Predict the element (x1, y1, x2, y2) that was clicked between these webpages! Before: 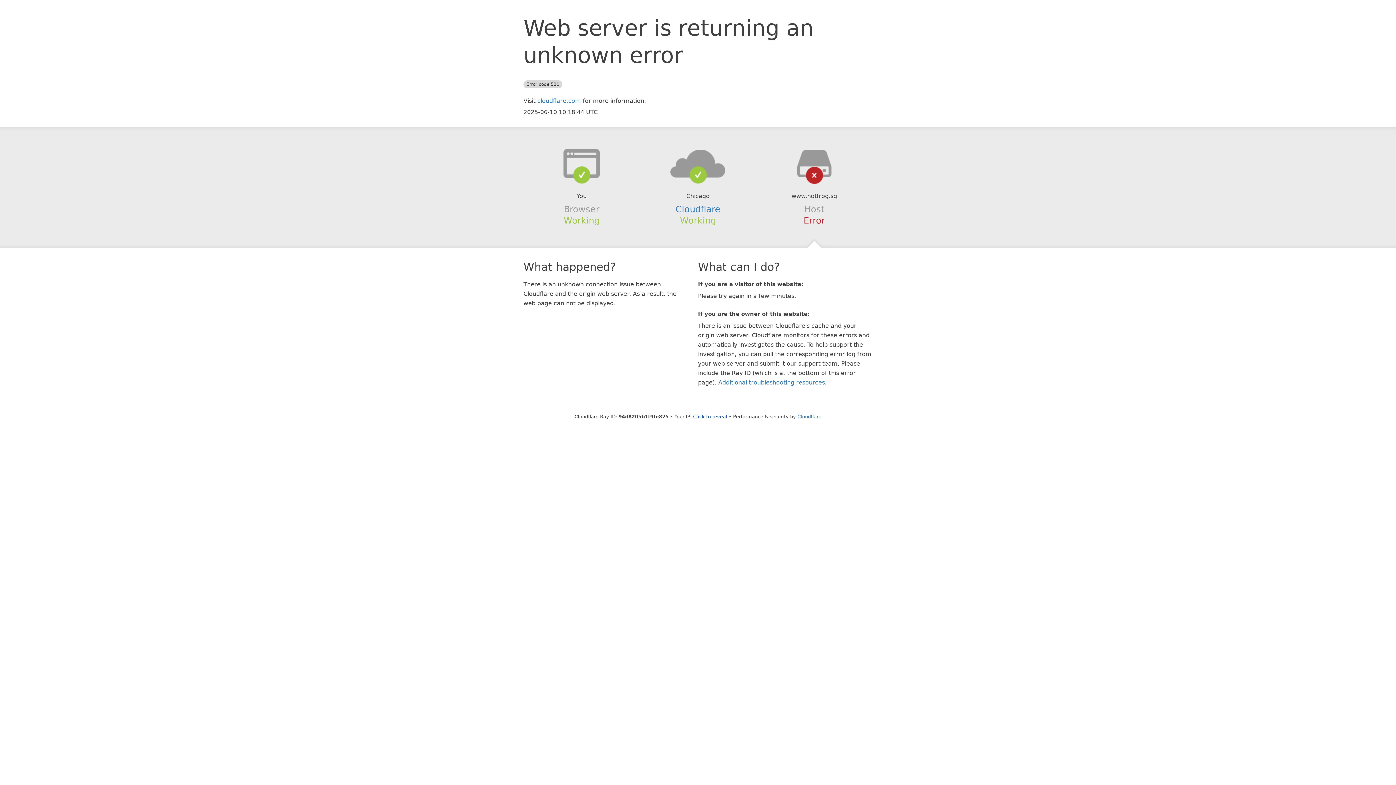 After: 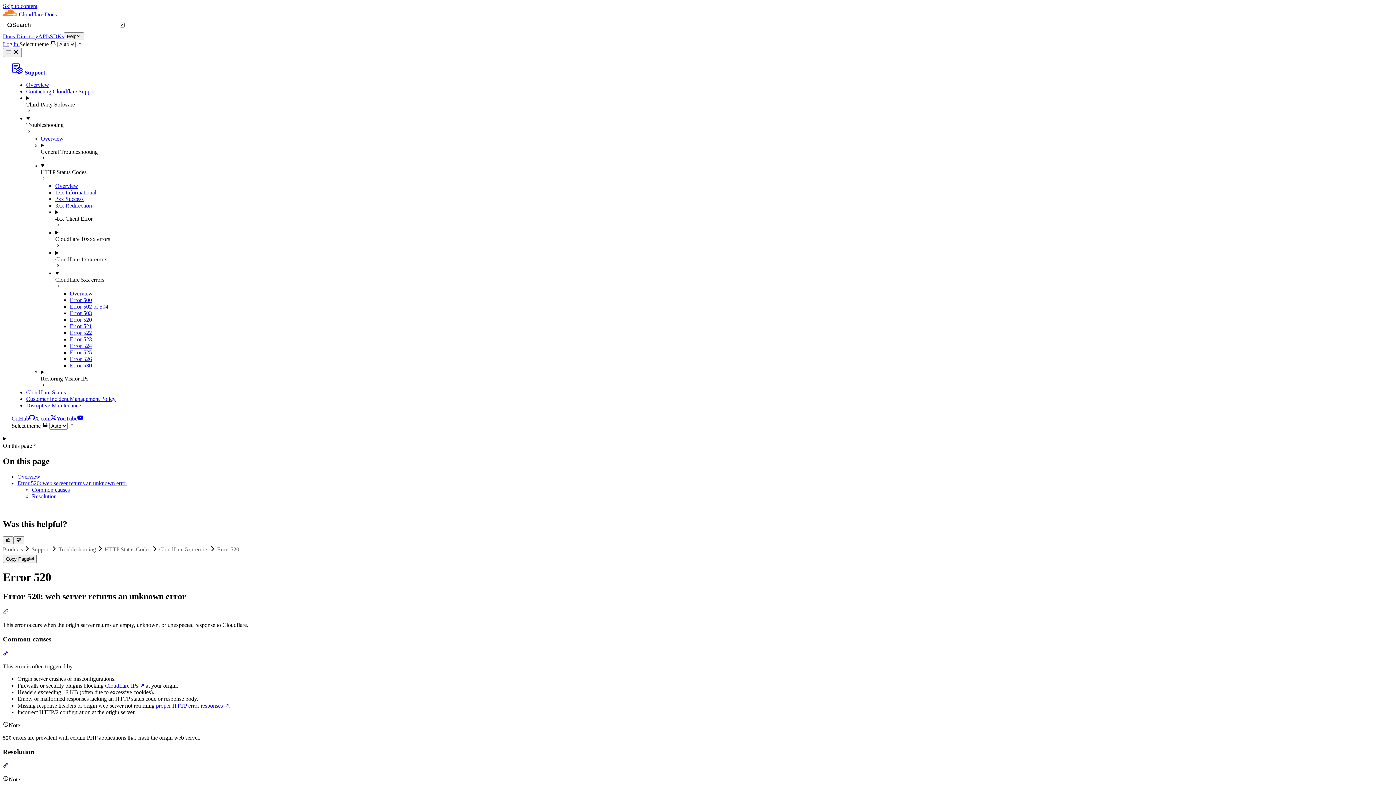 Action: bbox: (718, 379, 825, 386) label: Additional troubleshooting resources